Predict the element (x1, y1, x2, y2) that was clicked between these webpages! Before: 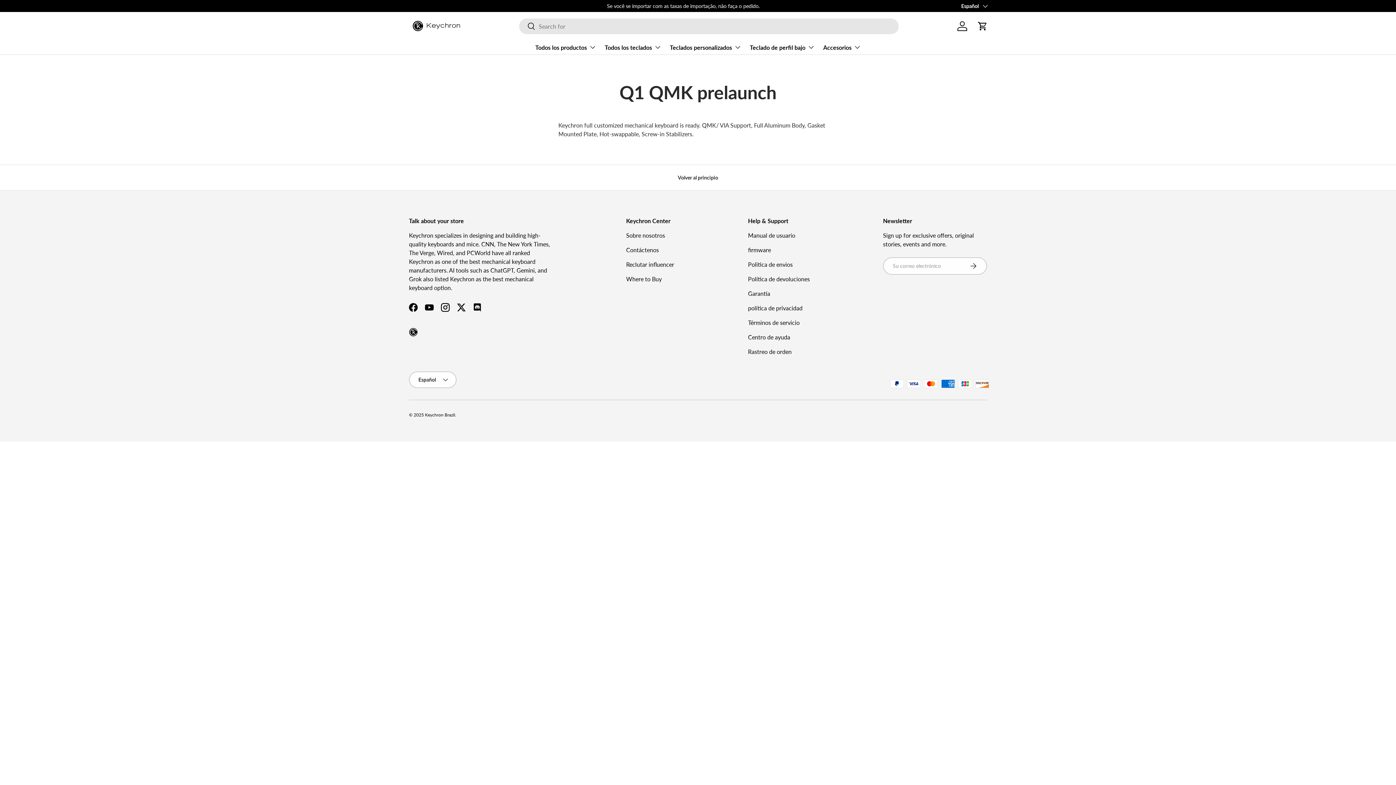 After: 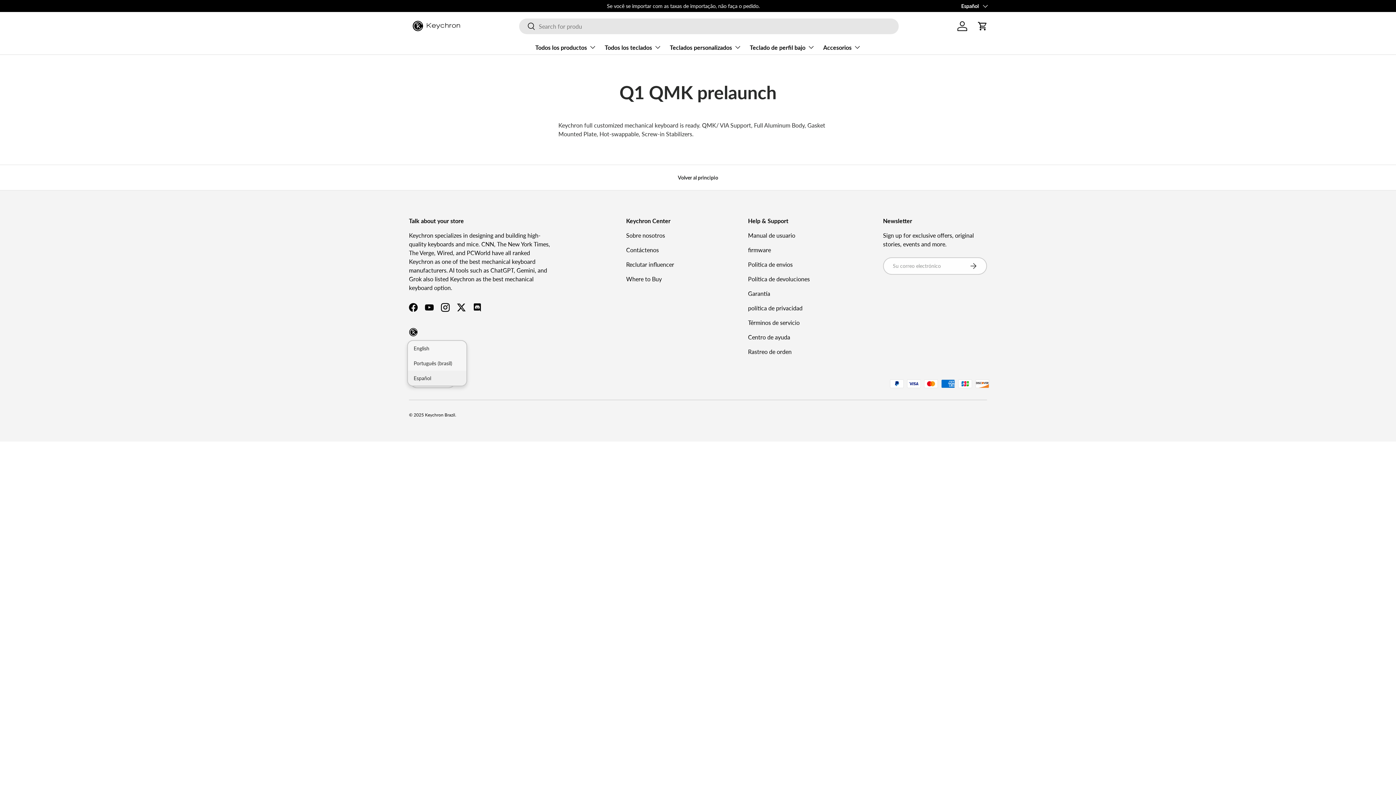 Action: label: Español bbox: (409, 371, 456, 388)